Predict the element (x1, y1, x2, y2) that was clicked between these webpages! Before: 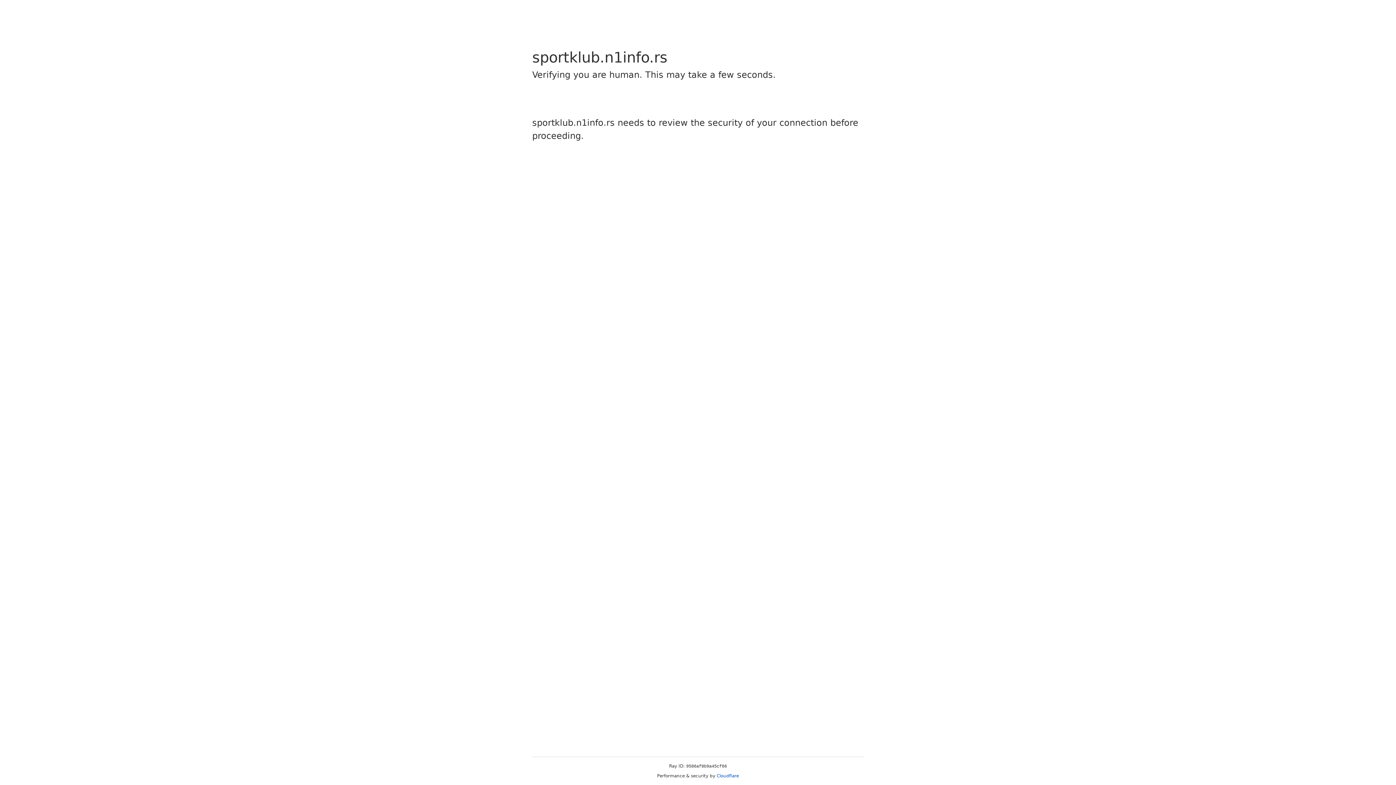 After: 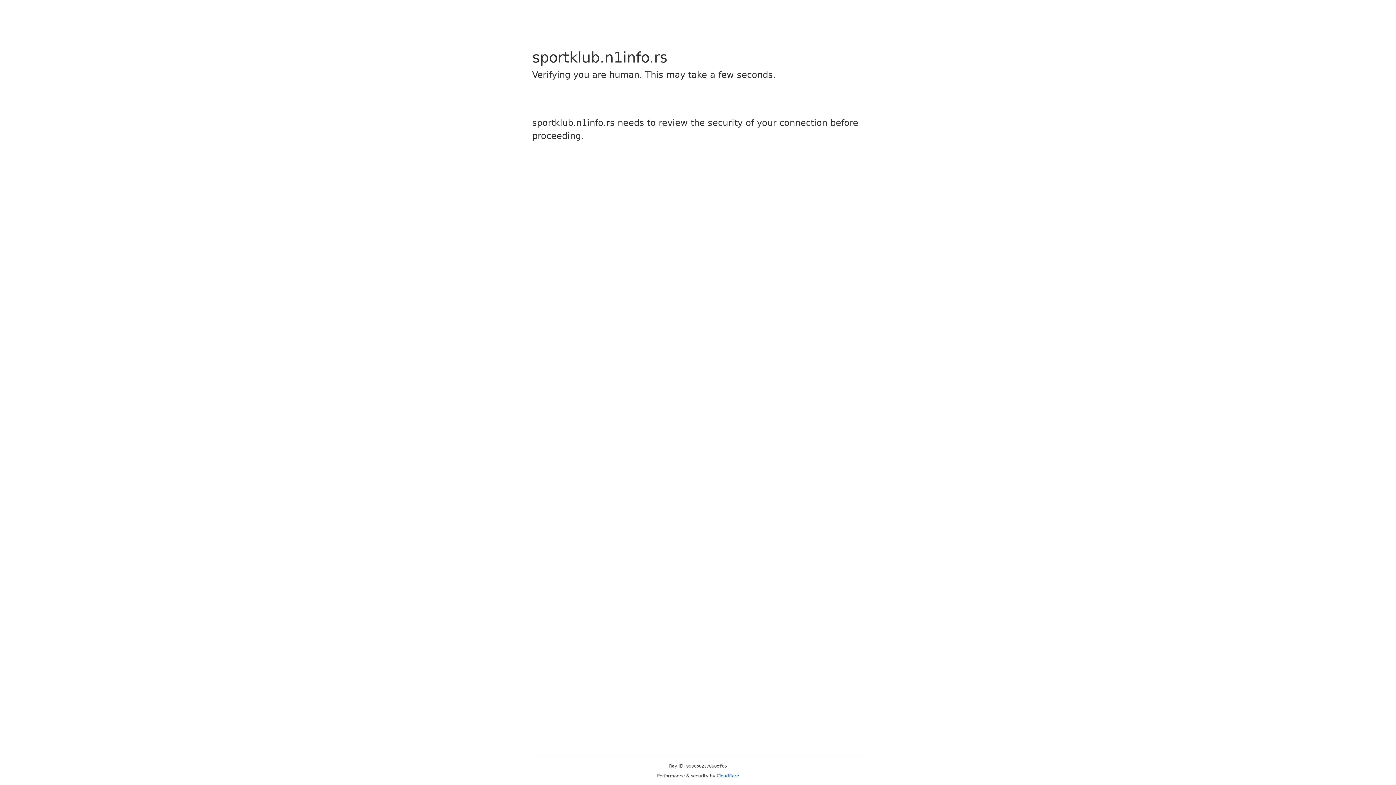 Action: bbox: (716, 773, 739, 778) label: Cloudflare